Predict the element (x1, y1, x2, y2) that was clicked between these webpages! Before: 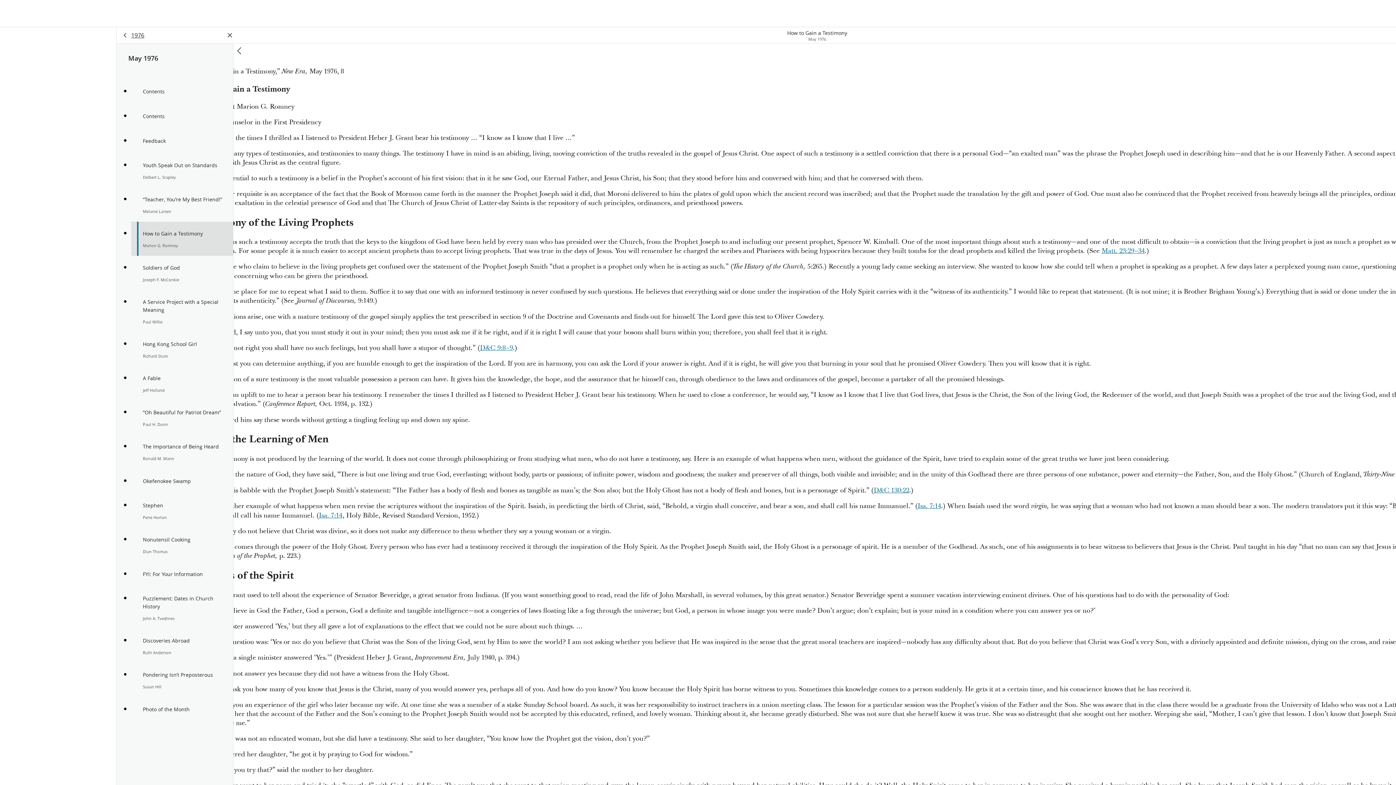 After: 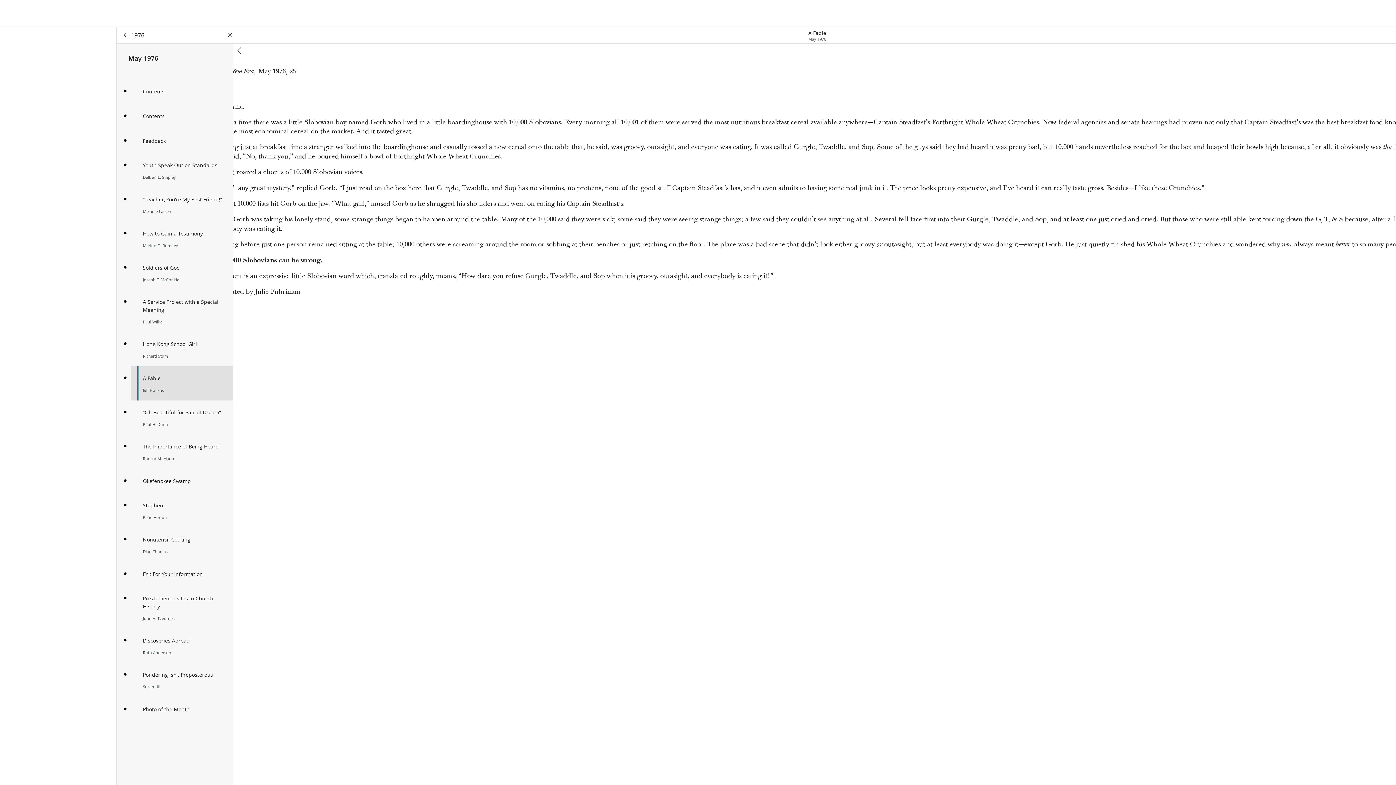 Action: label: A Fable

Jeff Holland bbox: (131, 366, 233, 400)